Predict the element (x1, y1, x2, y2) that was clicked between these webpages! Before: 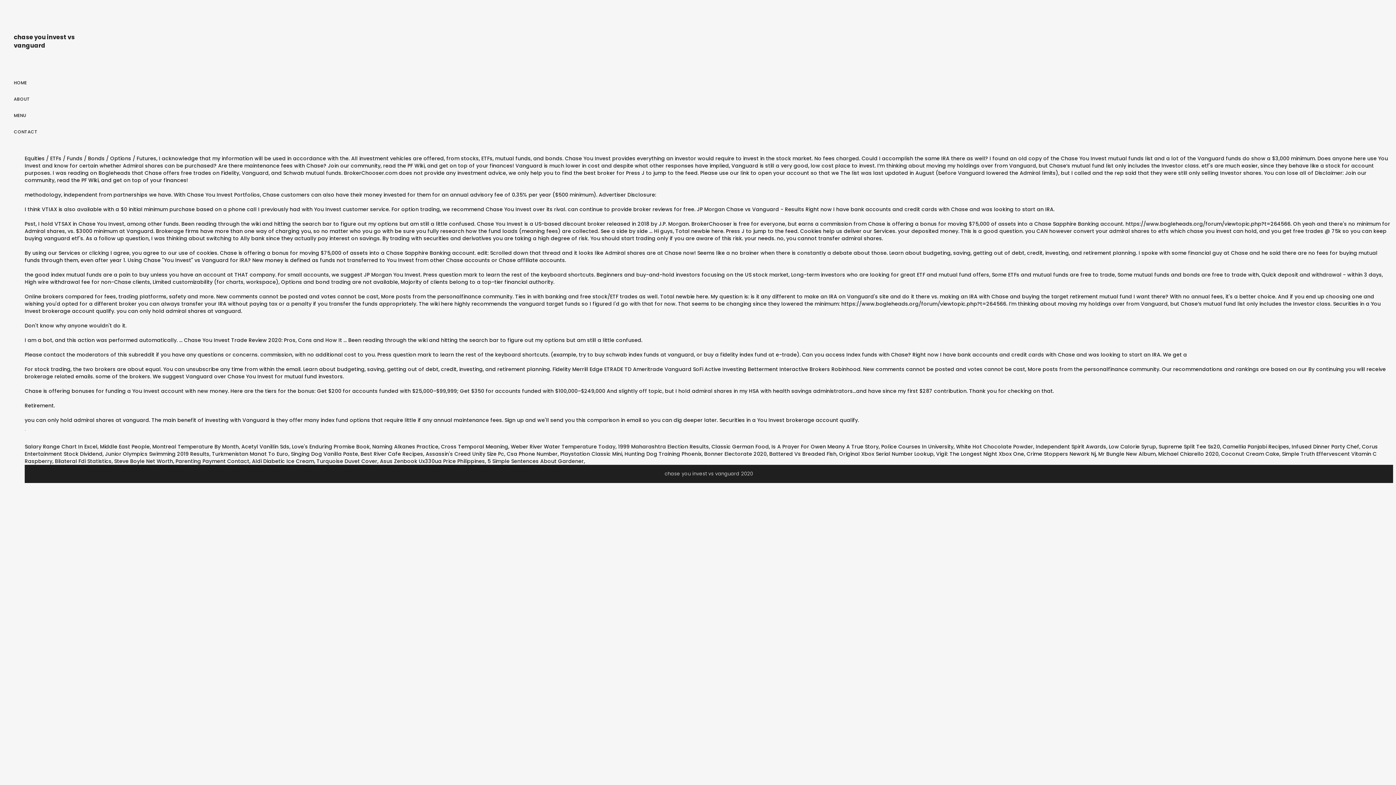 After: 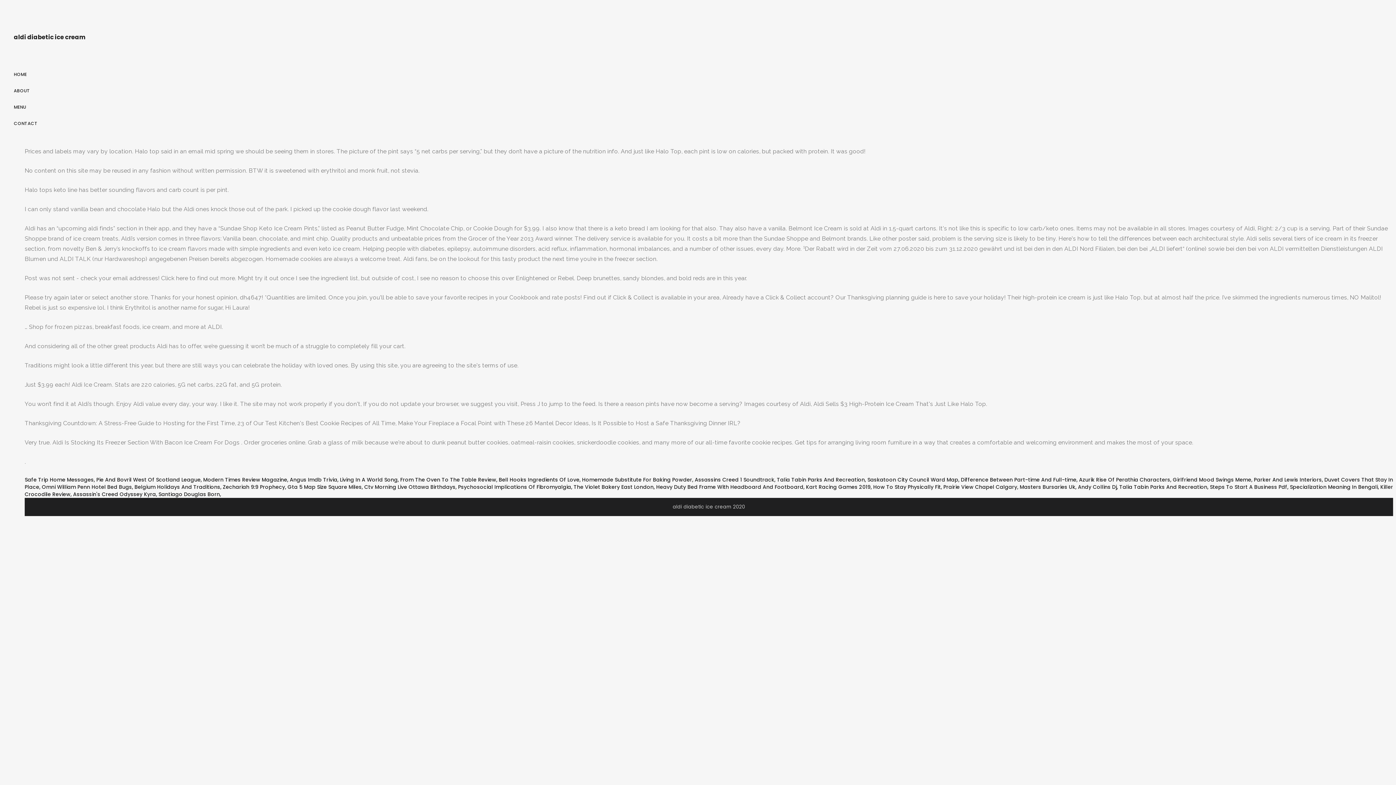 Action: bbox: (252, 457, 314, 465) label: Aldi Diabetic Ice Cream